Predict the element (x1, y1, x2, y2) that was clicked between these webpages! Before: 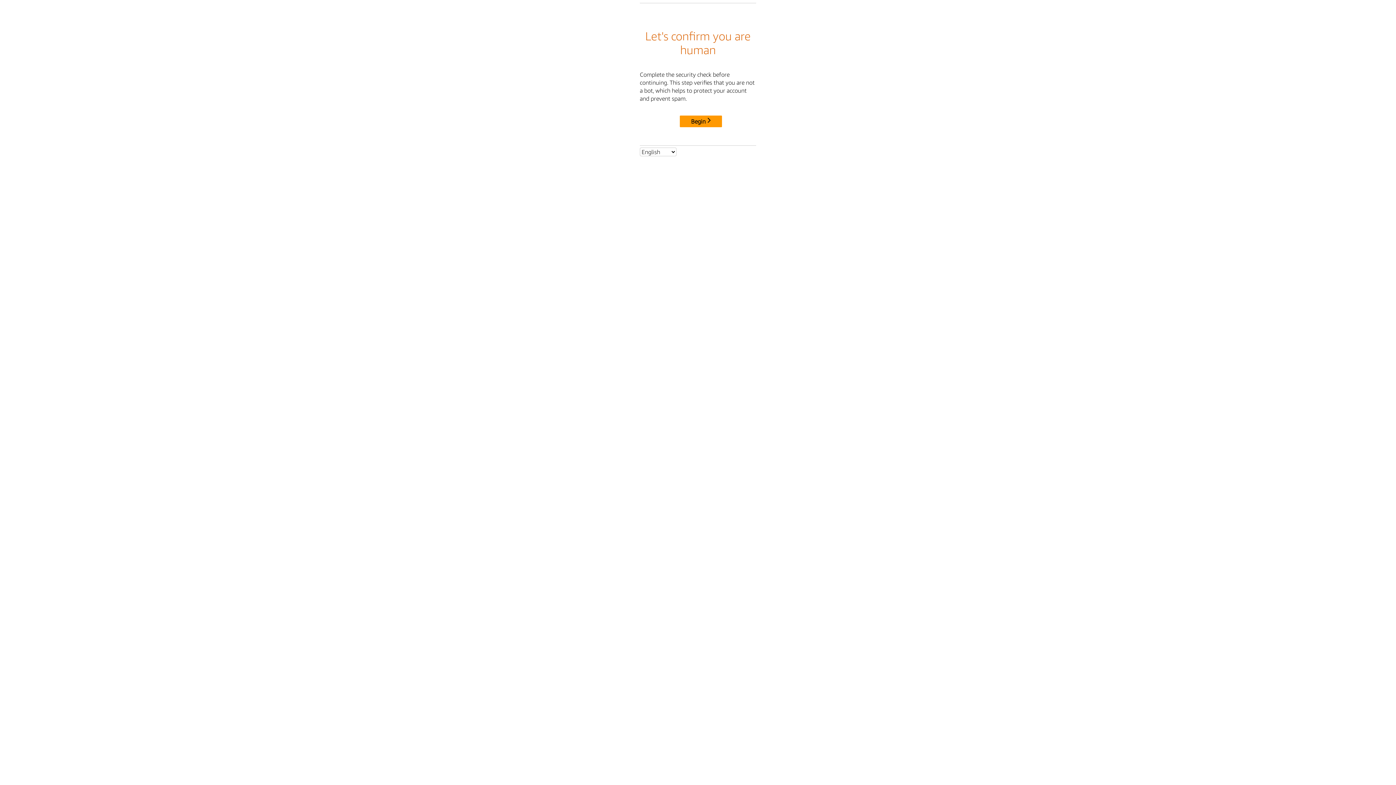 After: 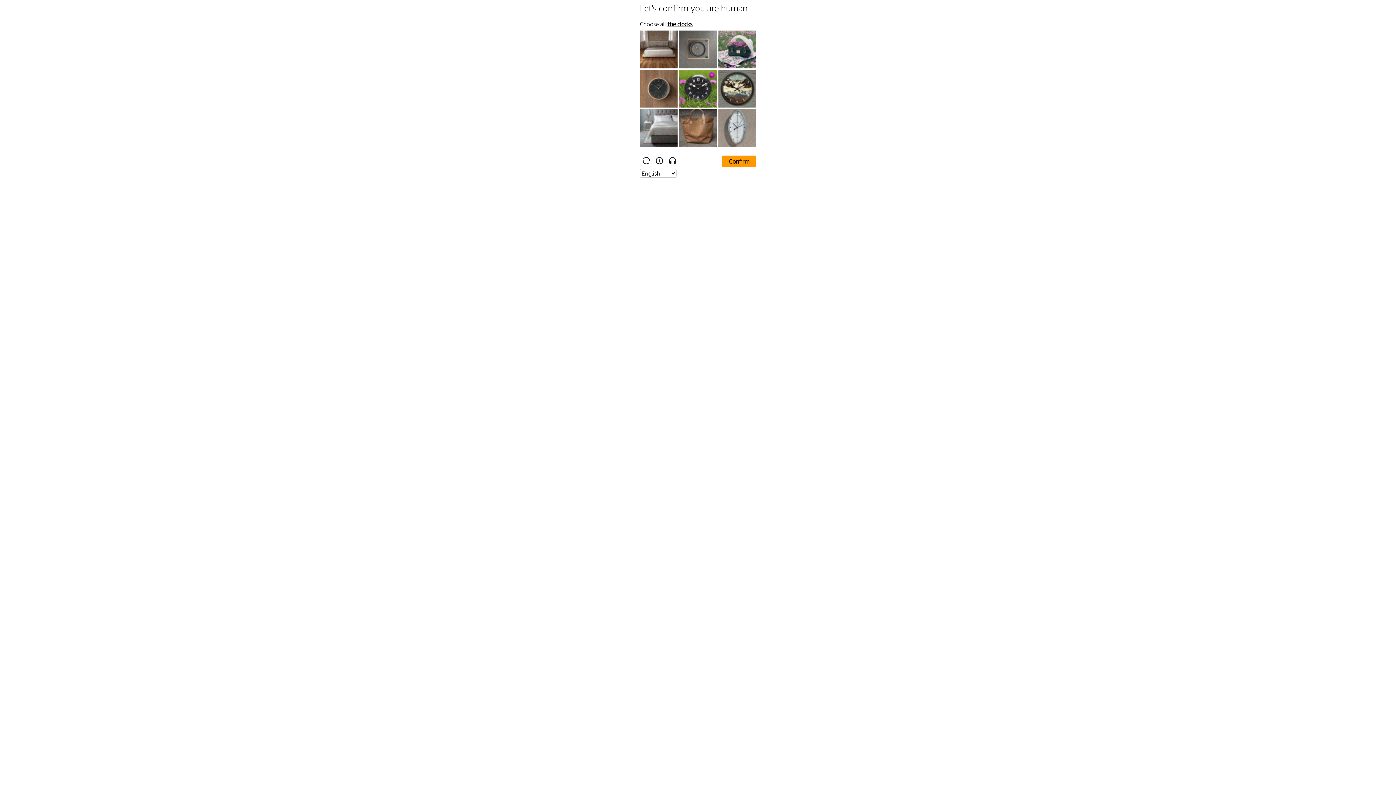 Action: label: Begin bbox: (680, 115, 722, 127)